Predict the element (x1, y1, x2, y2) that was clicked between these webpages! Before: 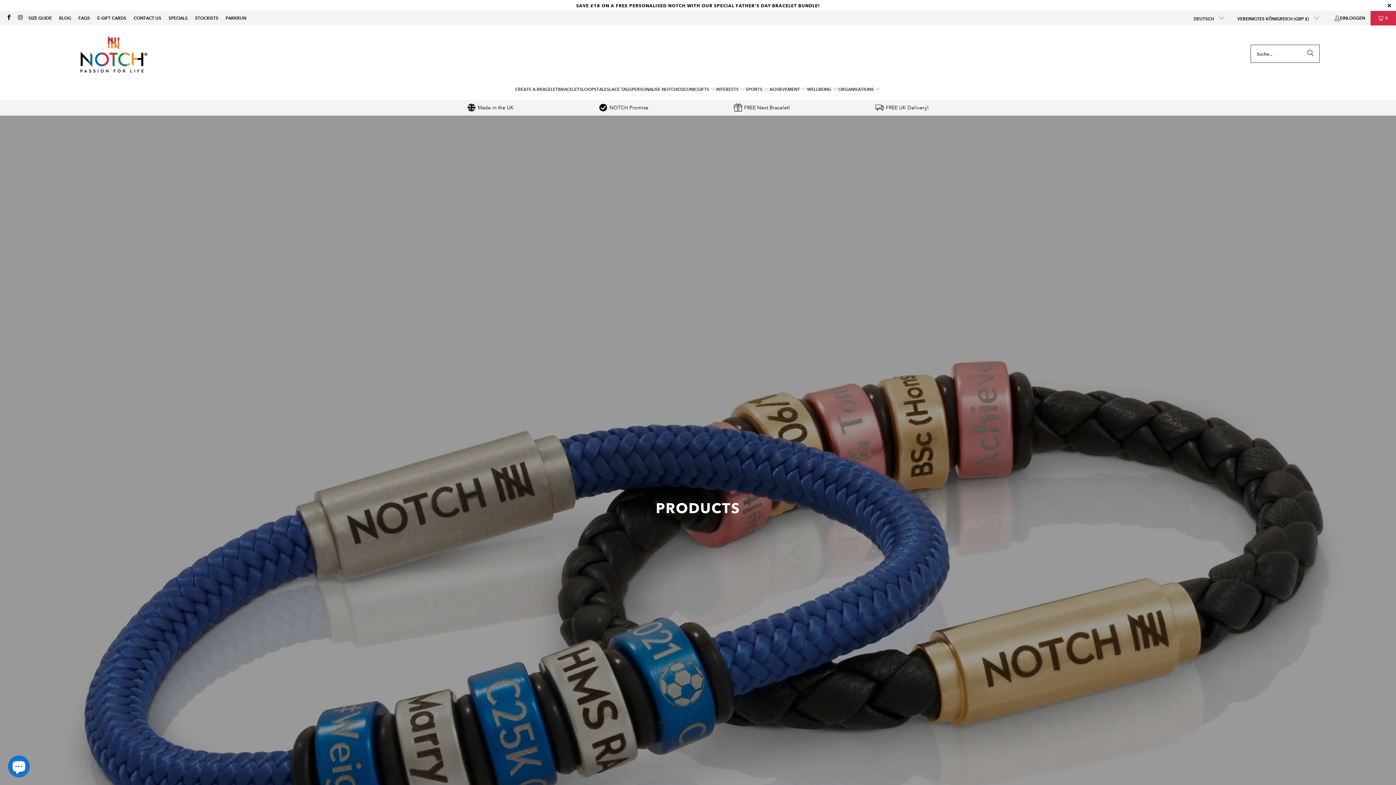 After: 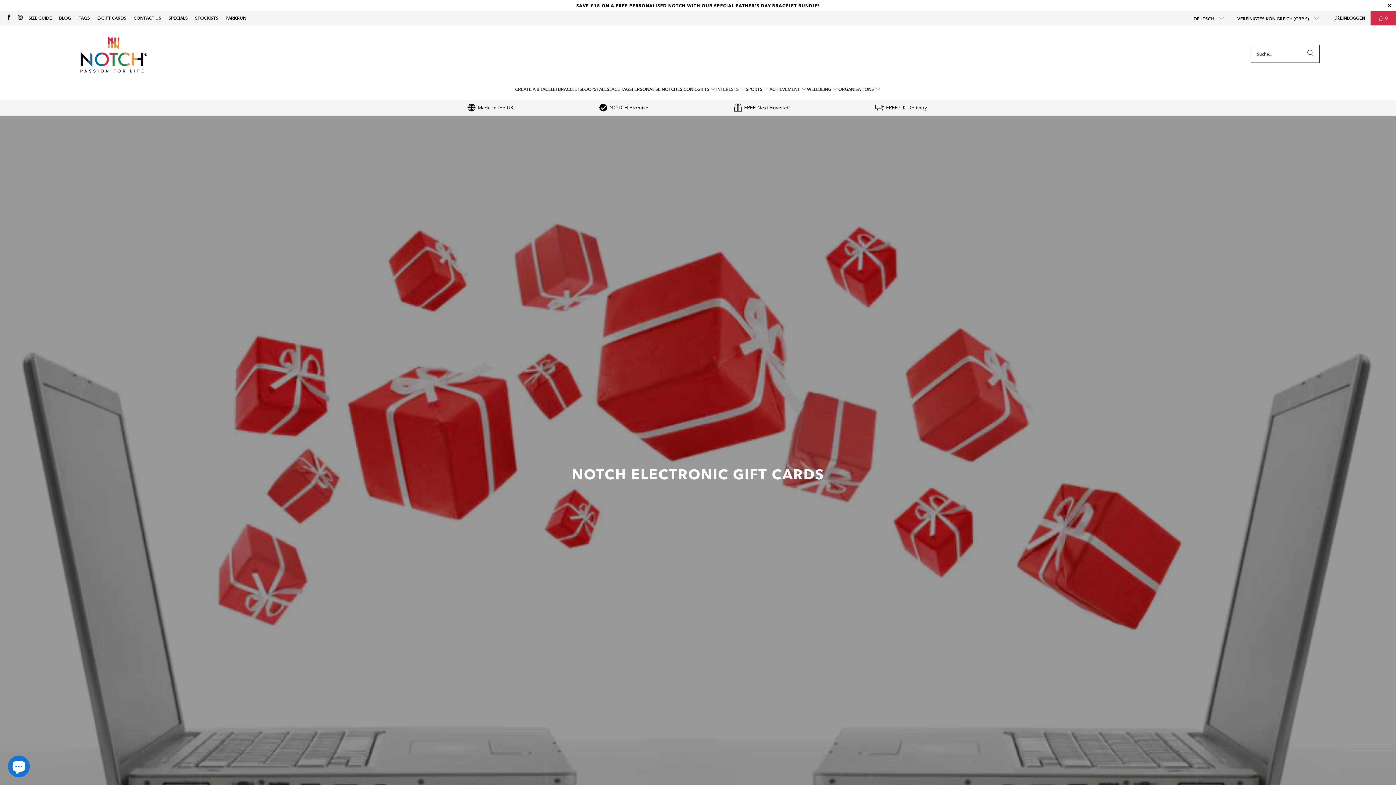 Action: label: E-GIFT CARDS bbox: (97, 14, 126, 22)